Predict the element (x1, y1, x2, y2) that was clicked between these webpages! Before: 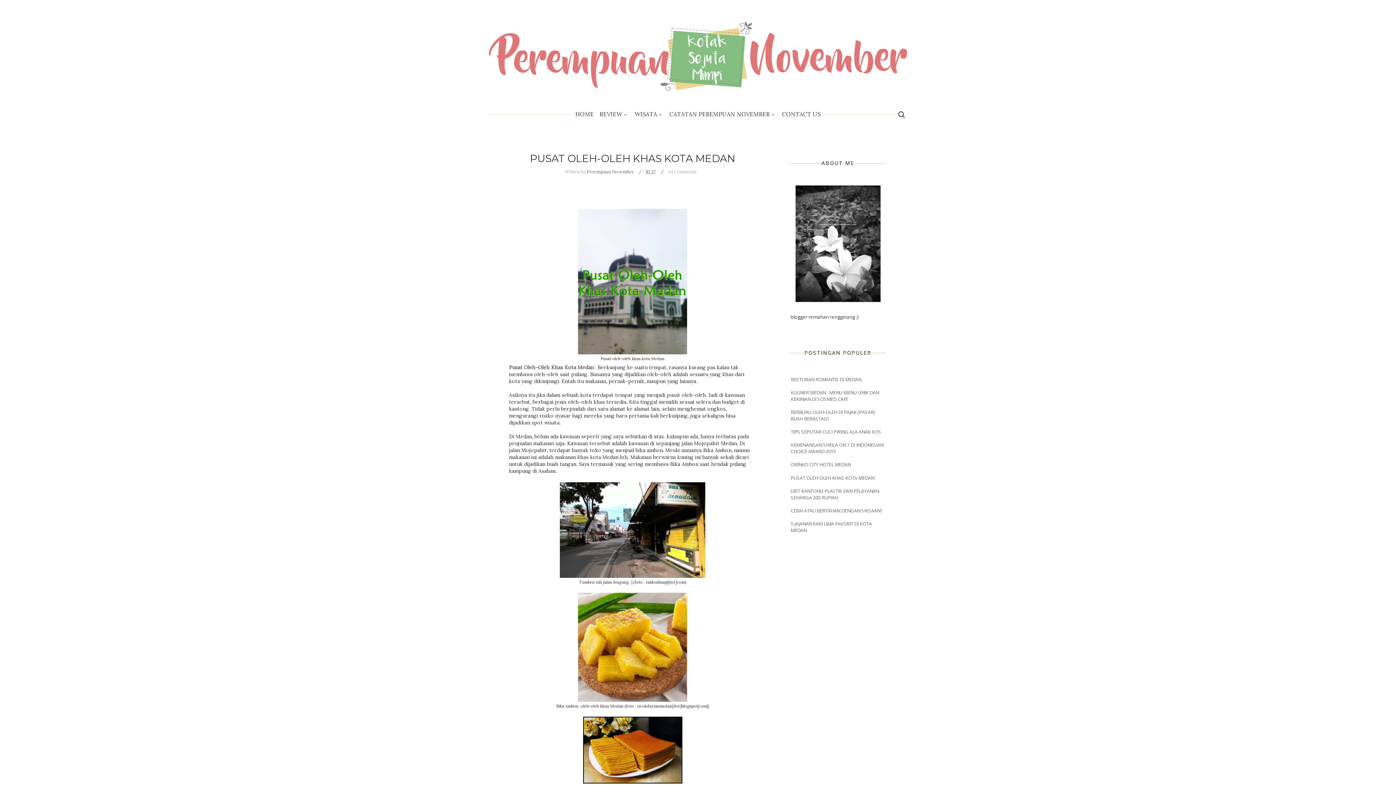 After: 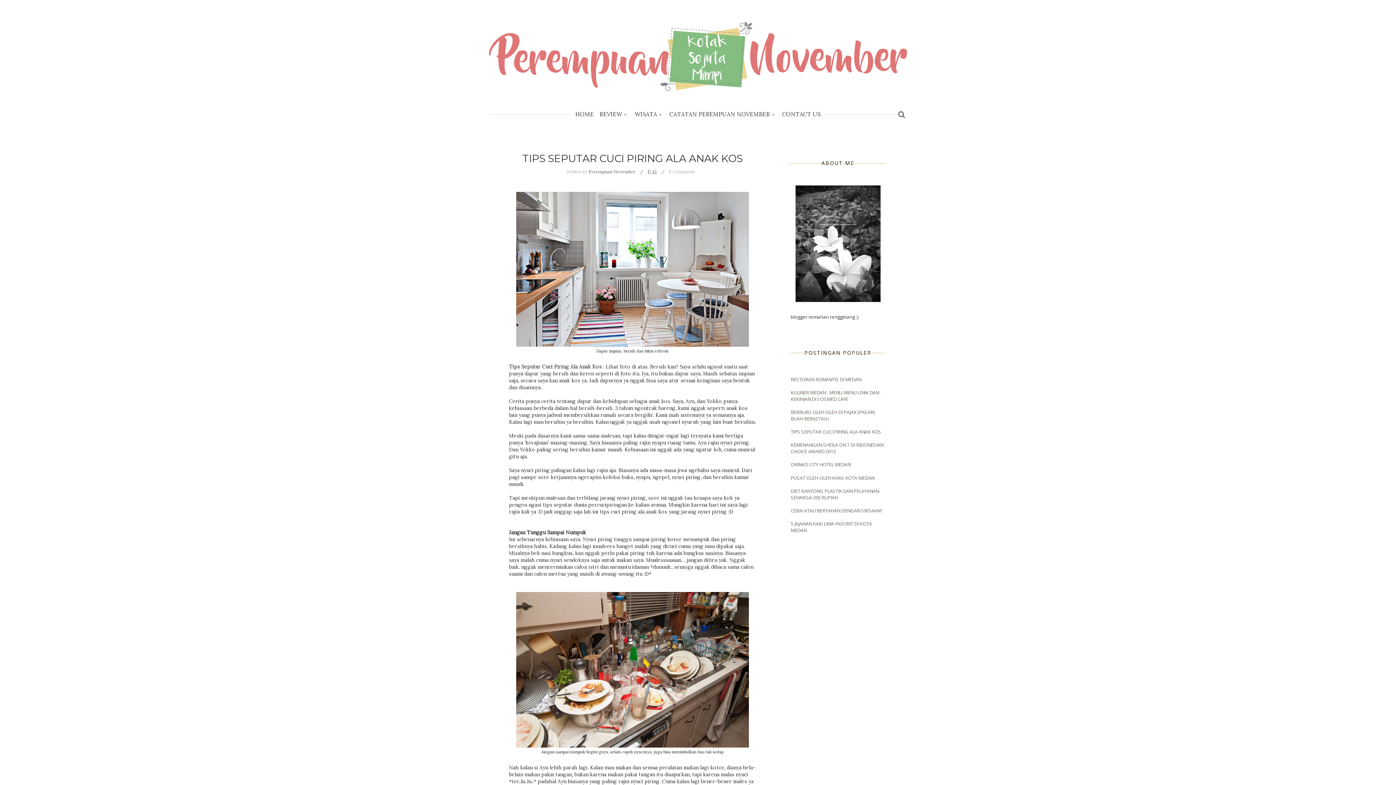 Action: label: TIPS SEPUTAR CUCI PIRING ALA ANAK KOS bbox: (790, 428, 881, 435)